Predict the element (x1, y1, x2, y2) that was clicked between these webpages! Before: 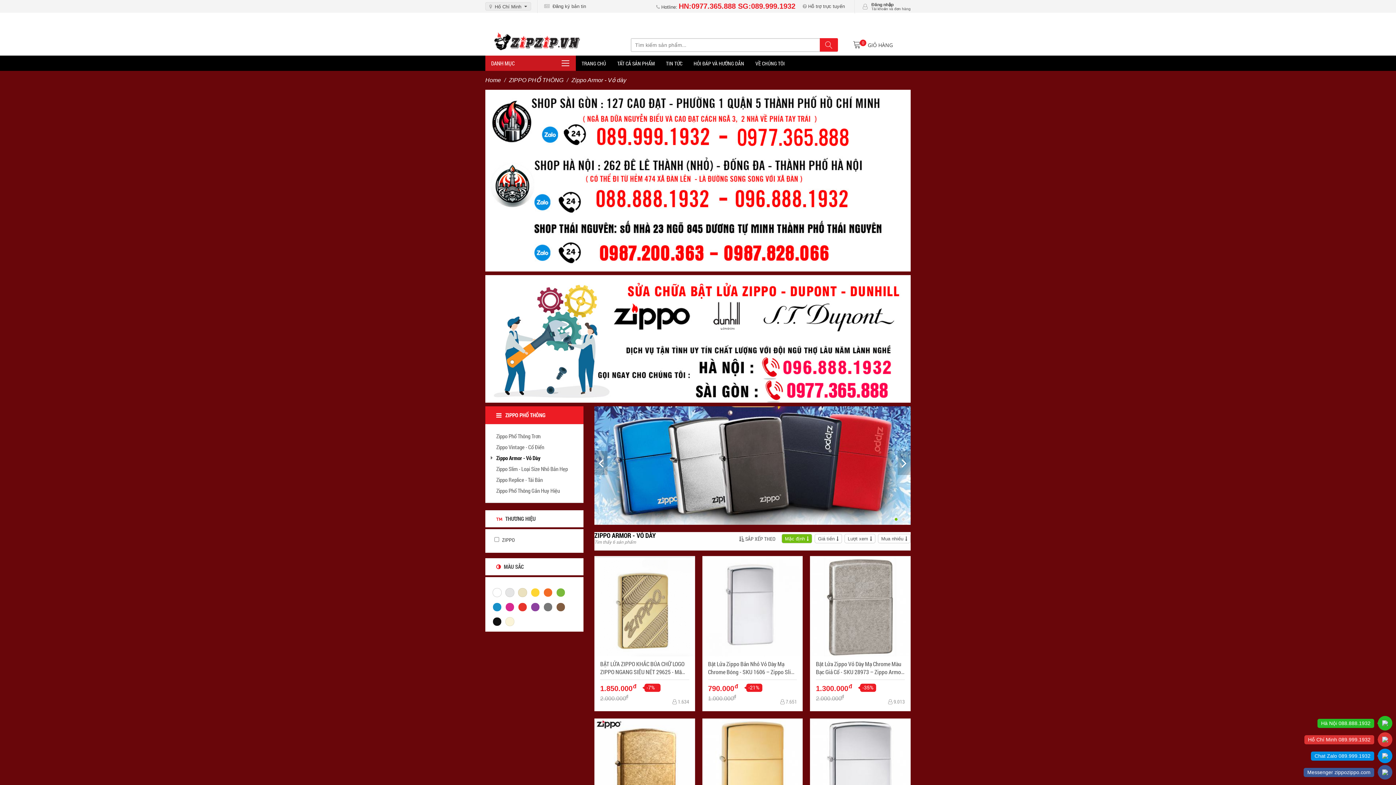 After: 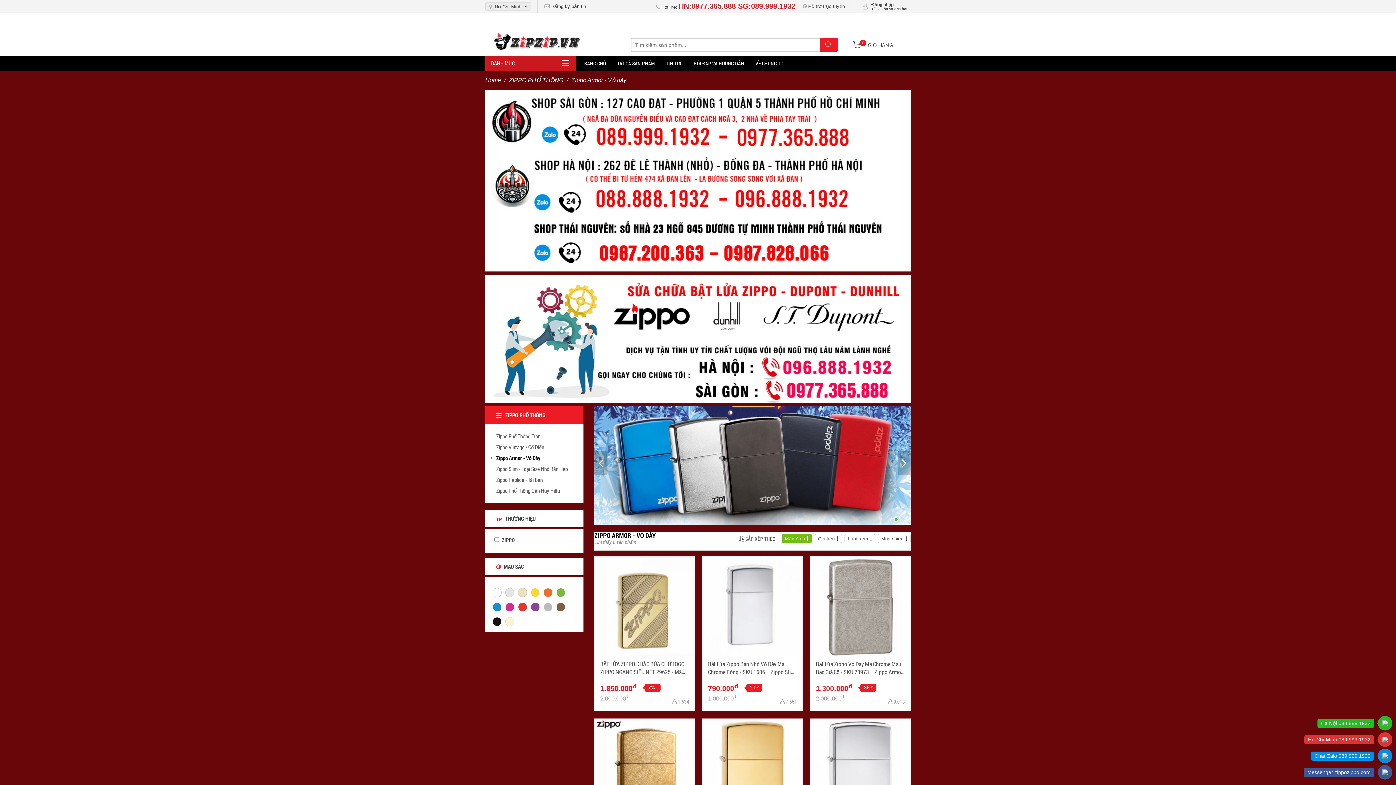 Action: bbox: (543, 602, 552, 611)